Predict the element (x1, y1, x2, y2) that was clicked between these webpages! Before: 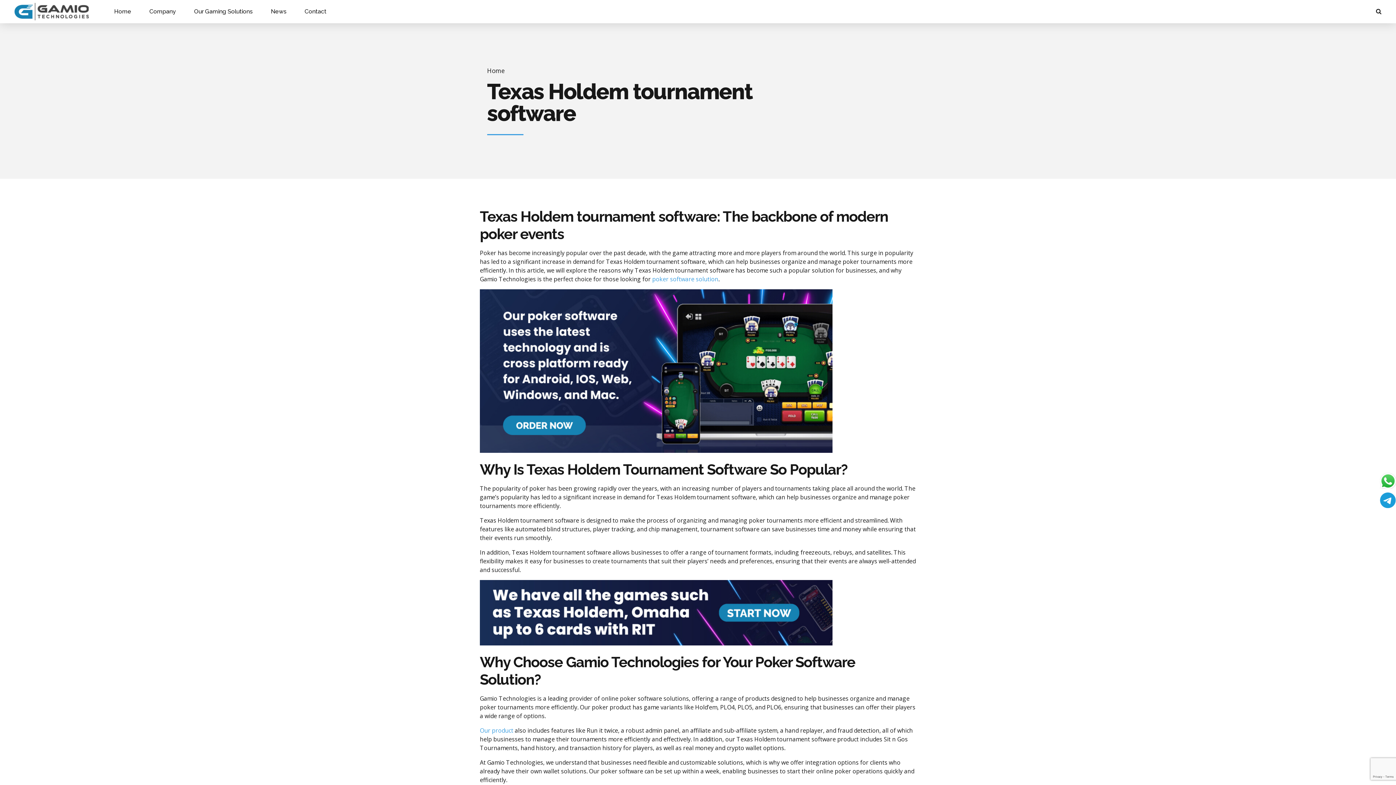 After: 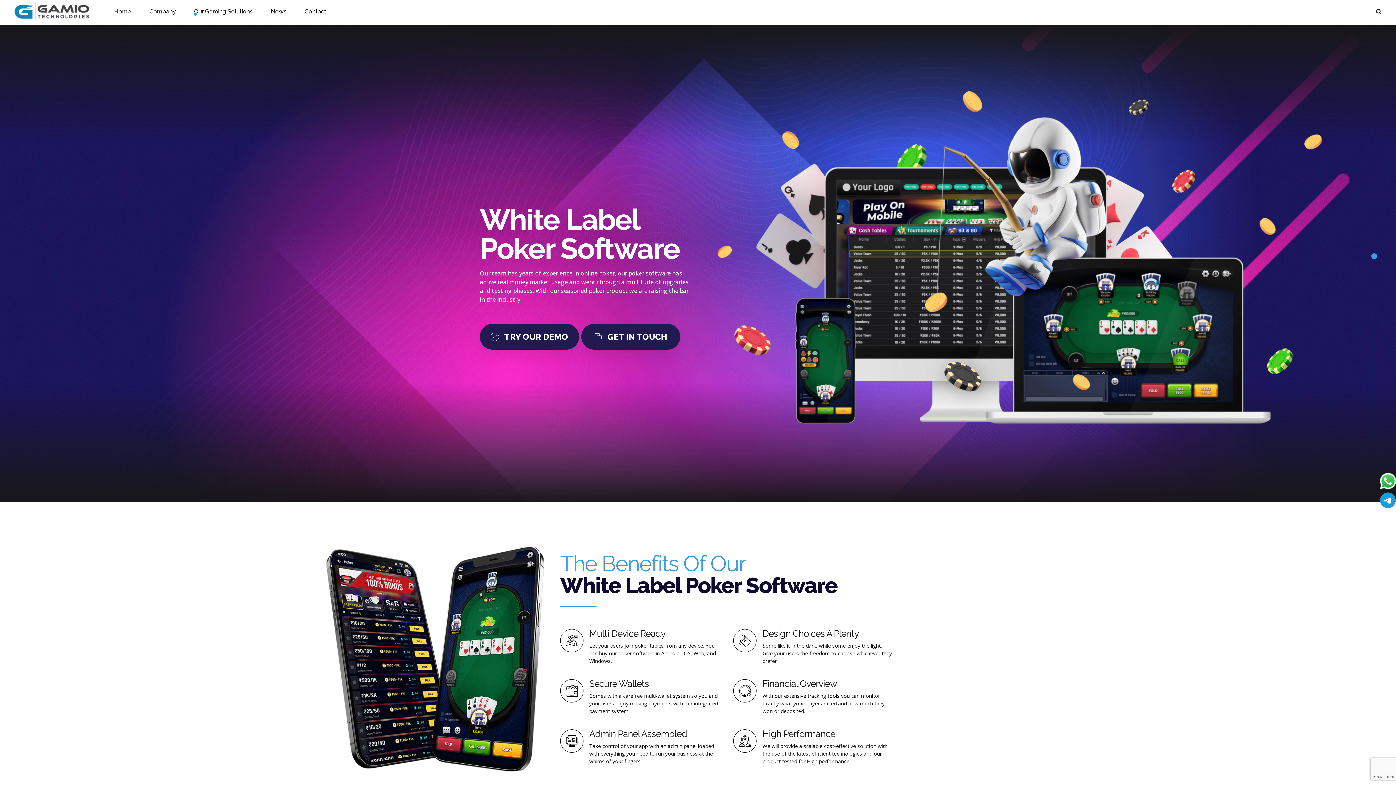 Action: label: Our product bbox: (480, 726, 513, 734)